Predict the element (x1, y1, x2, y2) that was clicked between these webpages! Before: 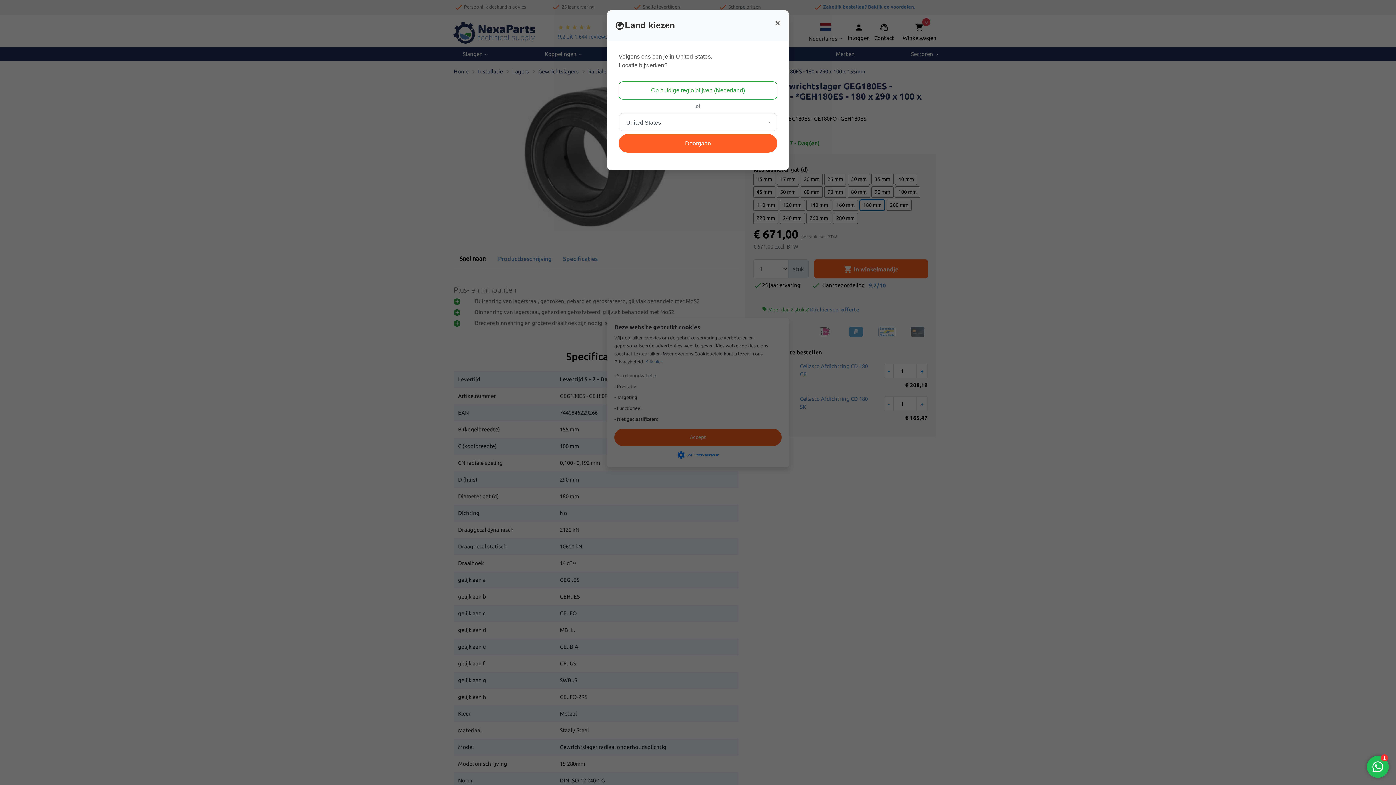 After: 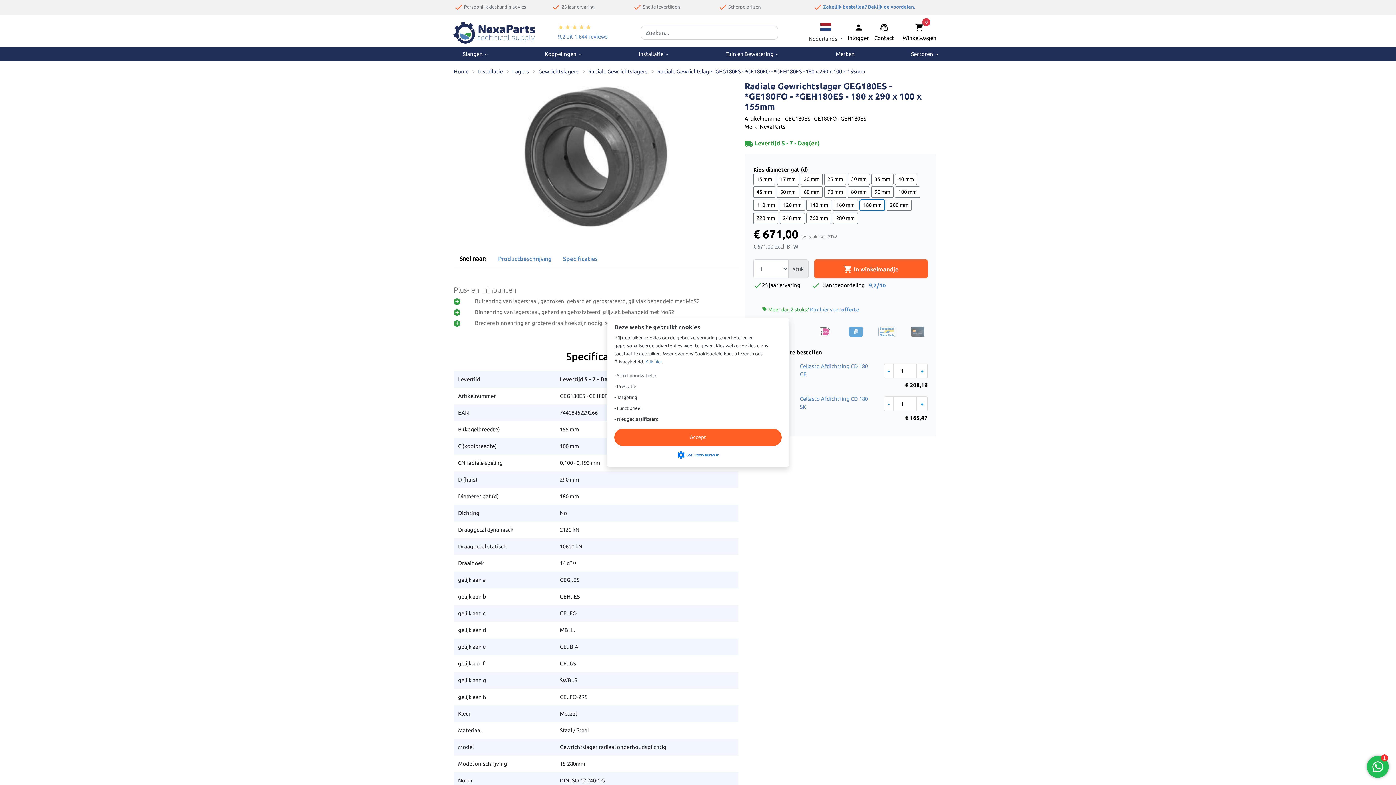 Action: bbox: (618, 134, 777, 152) label: Doorgaan